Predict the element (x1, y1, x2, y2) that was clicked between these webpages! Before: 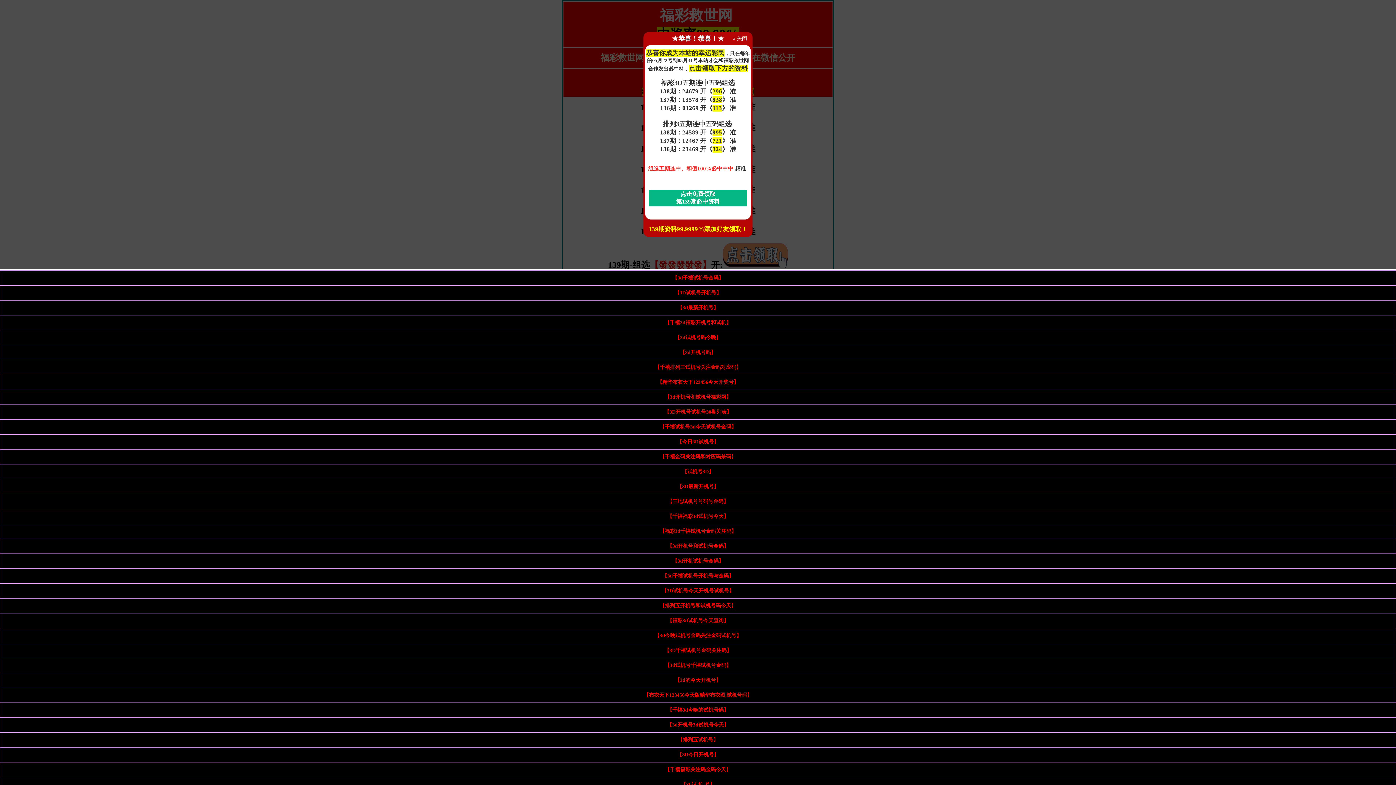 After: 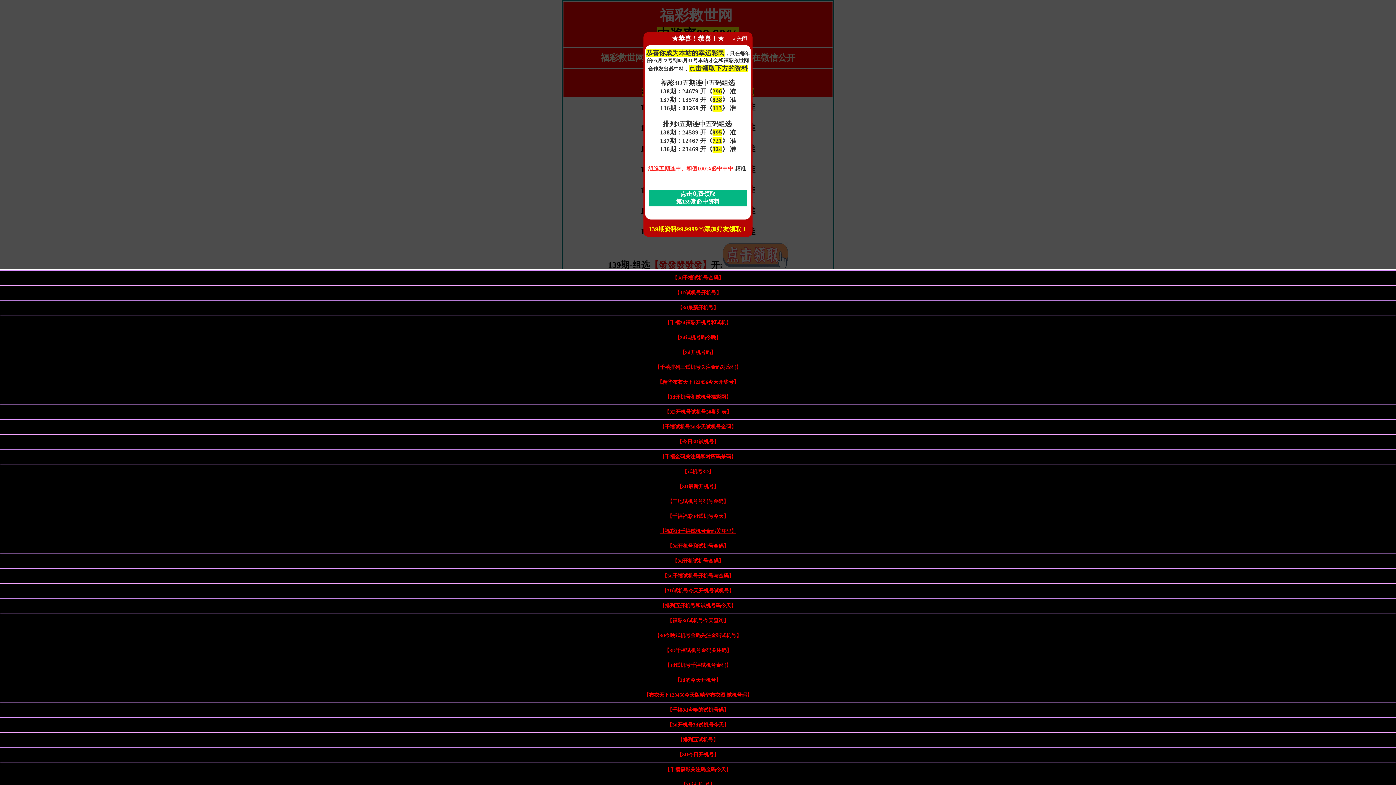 Action: bbox: (659, 528, 736, 534) label: 【福彩3d千禧试机号金码关注码】